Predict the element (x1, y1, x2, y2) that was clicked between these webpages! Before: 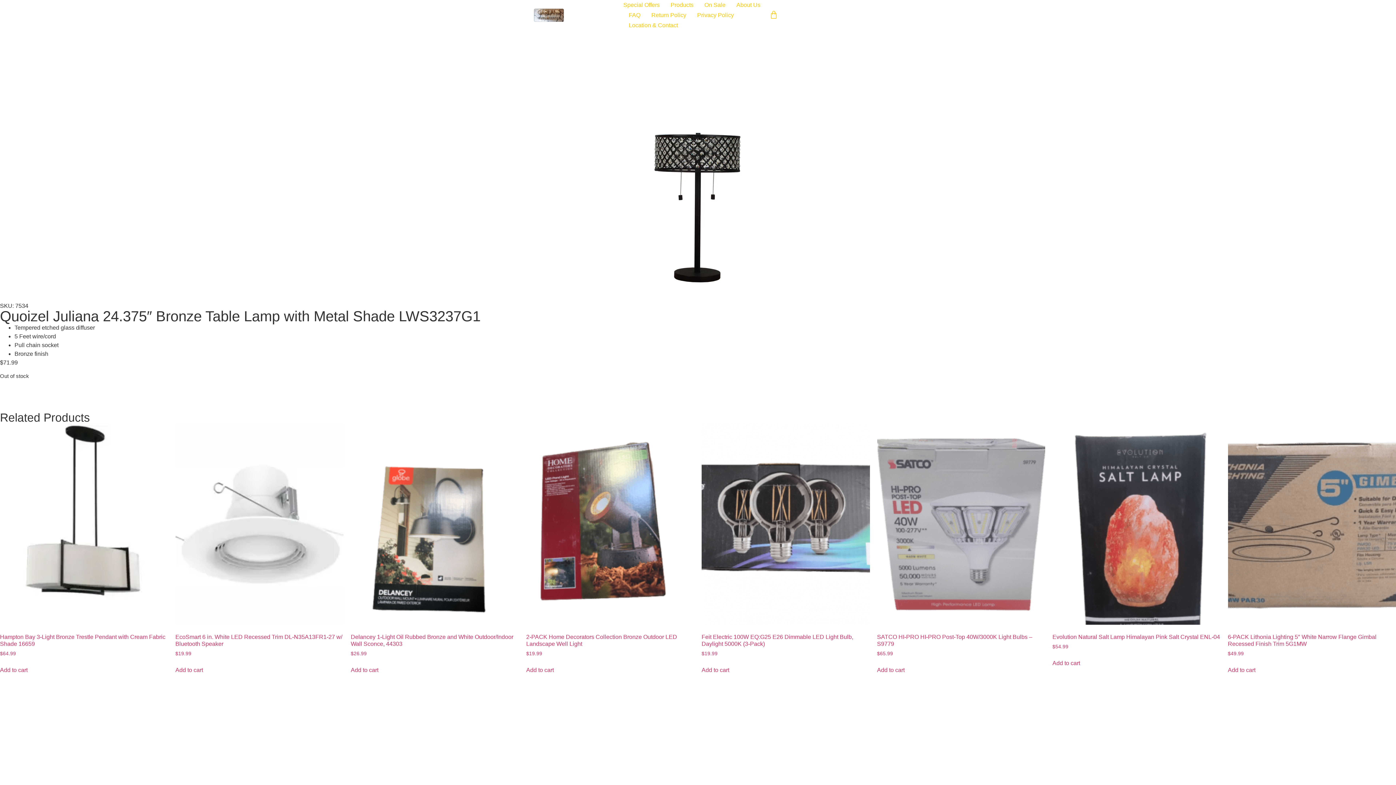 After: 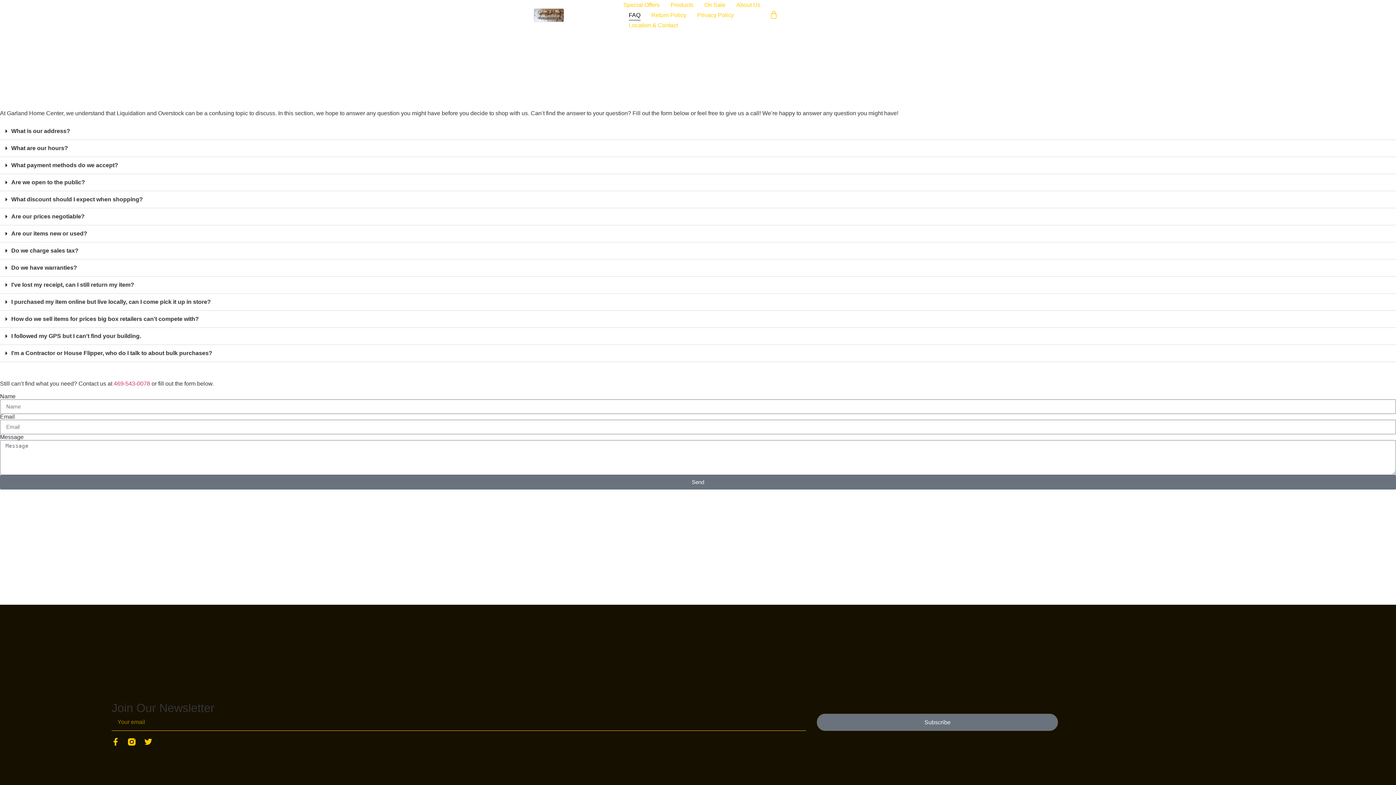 Action: bbox: (628, 10, 640, 20) label: FAQ